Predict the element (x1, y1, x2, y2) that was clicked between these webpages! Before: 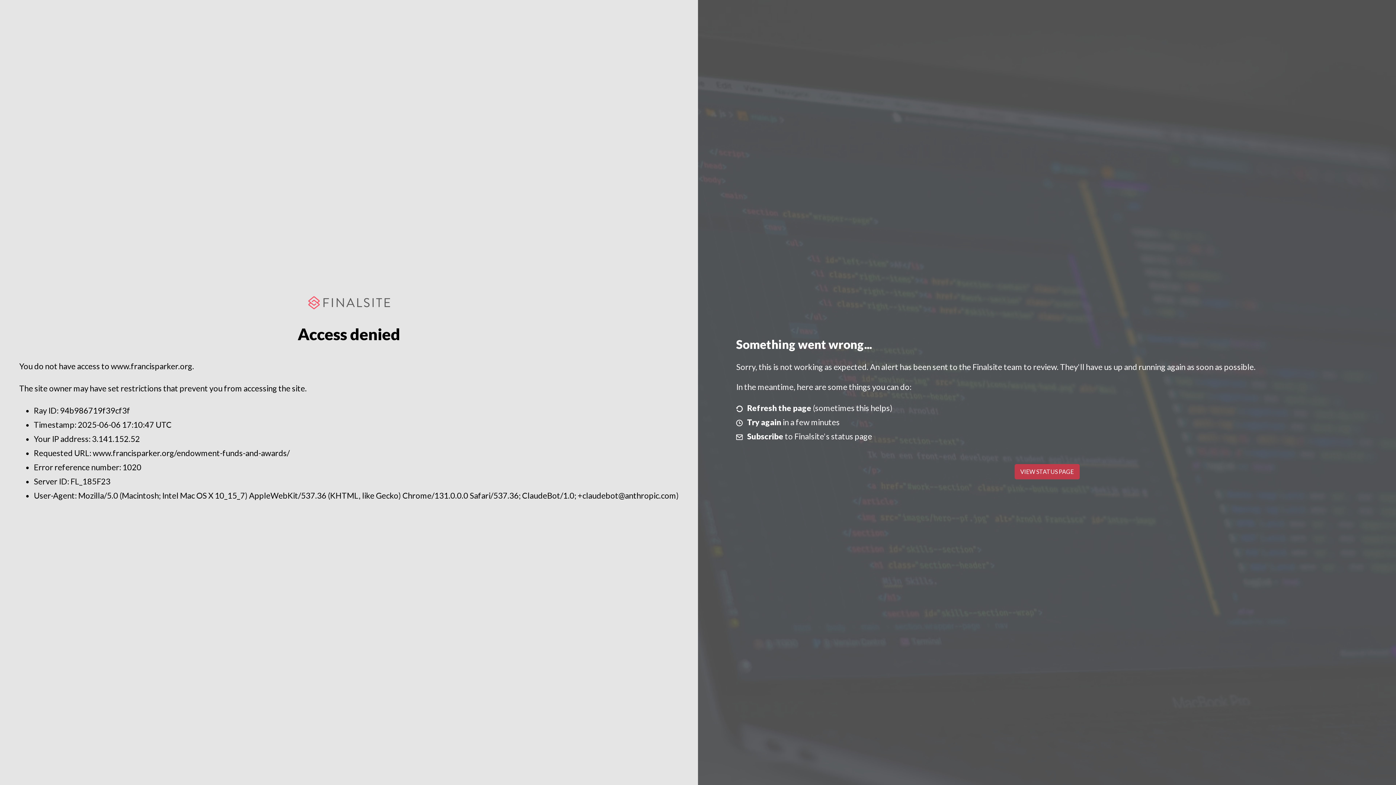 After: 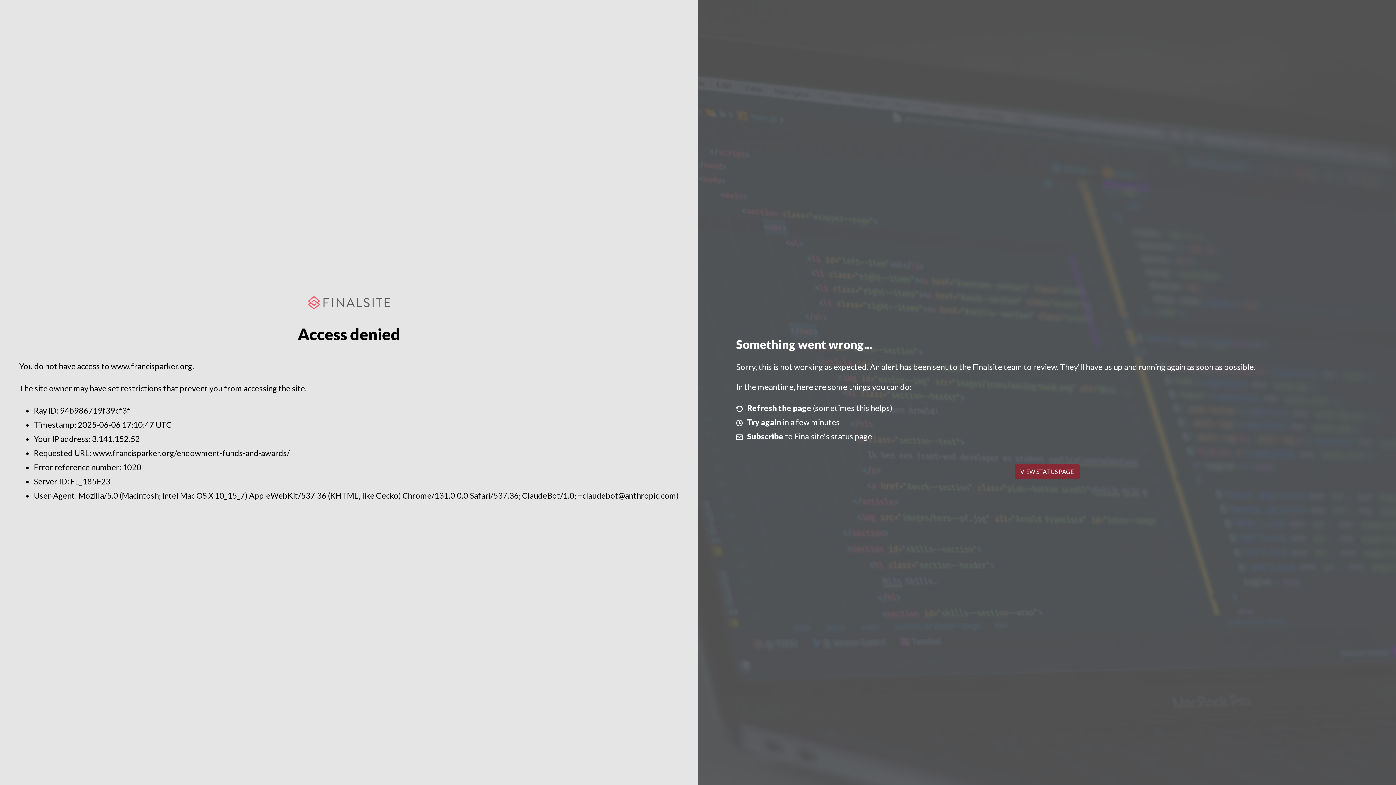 Action: label: VIEW STATUS PAGE bbox: (1014, 464, 1079, 479)